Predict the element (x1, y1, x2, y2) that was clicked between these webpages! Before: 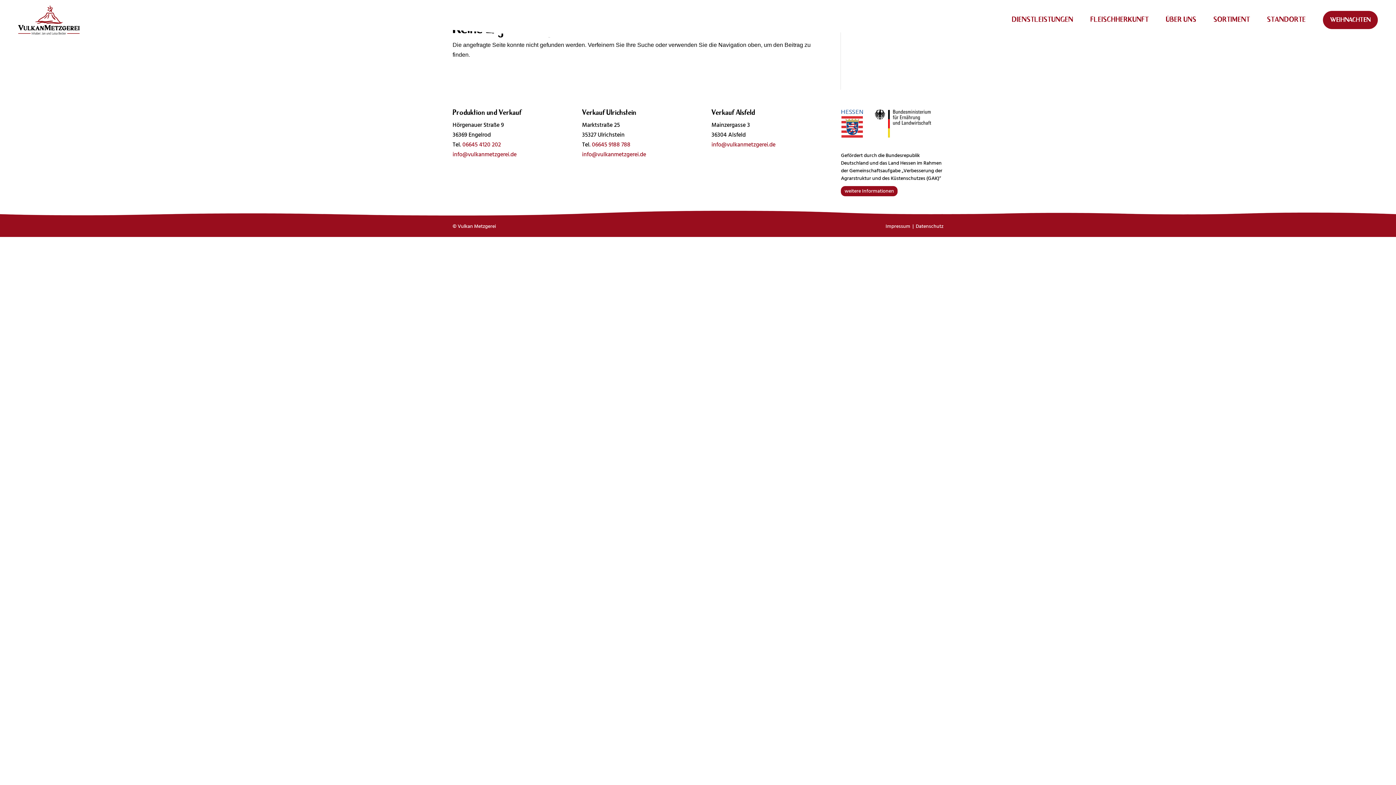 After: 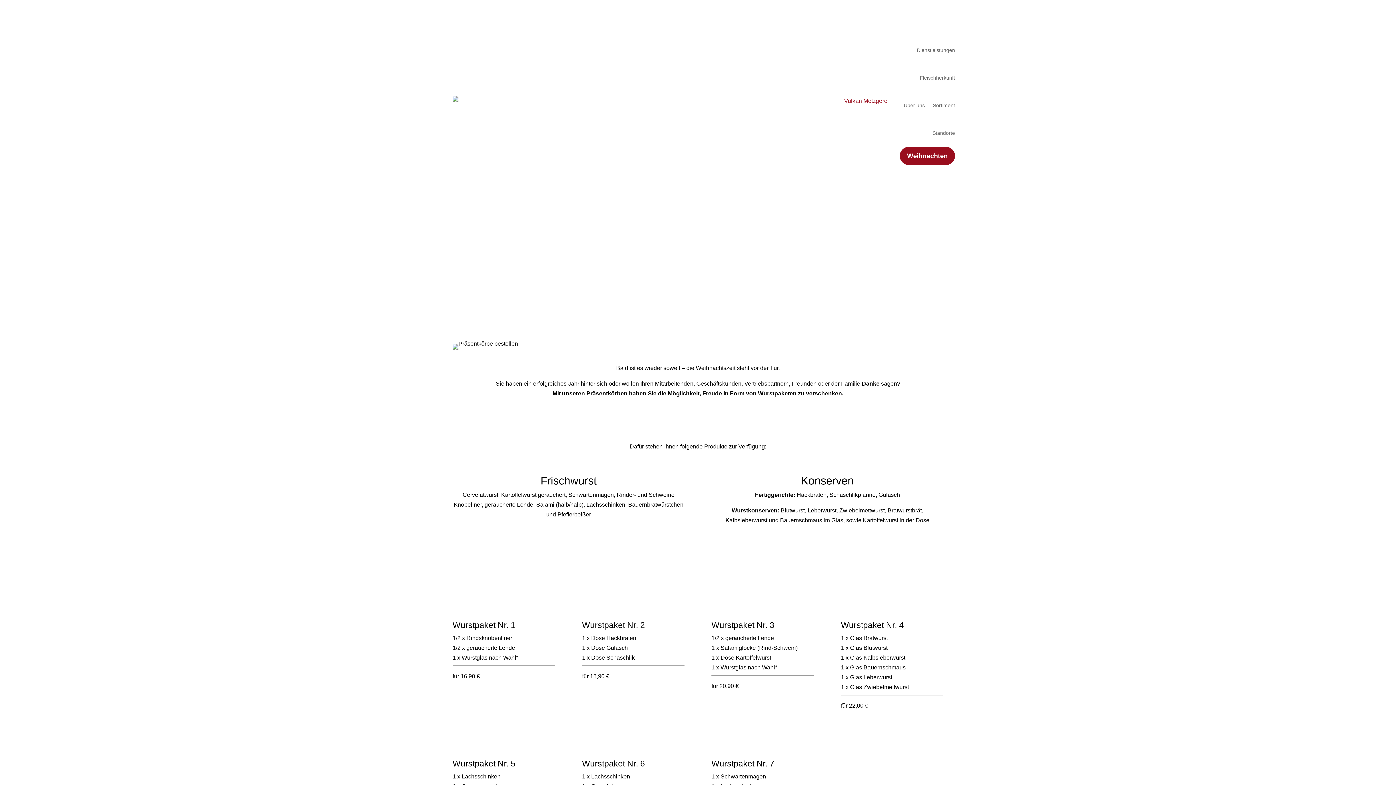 Action: label: WEIHNACHTEN bbox: (1323, 10, 1378, 29)